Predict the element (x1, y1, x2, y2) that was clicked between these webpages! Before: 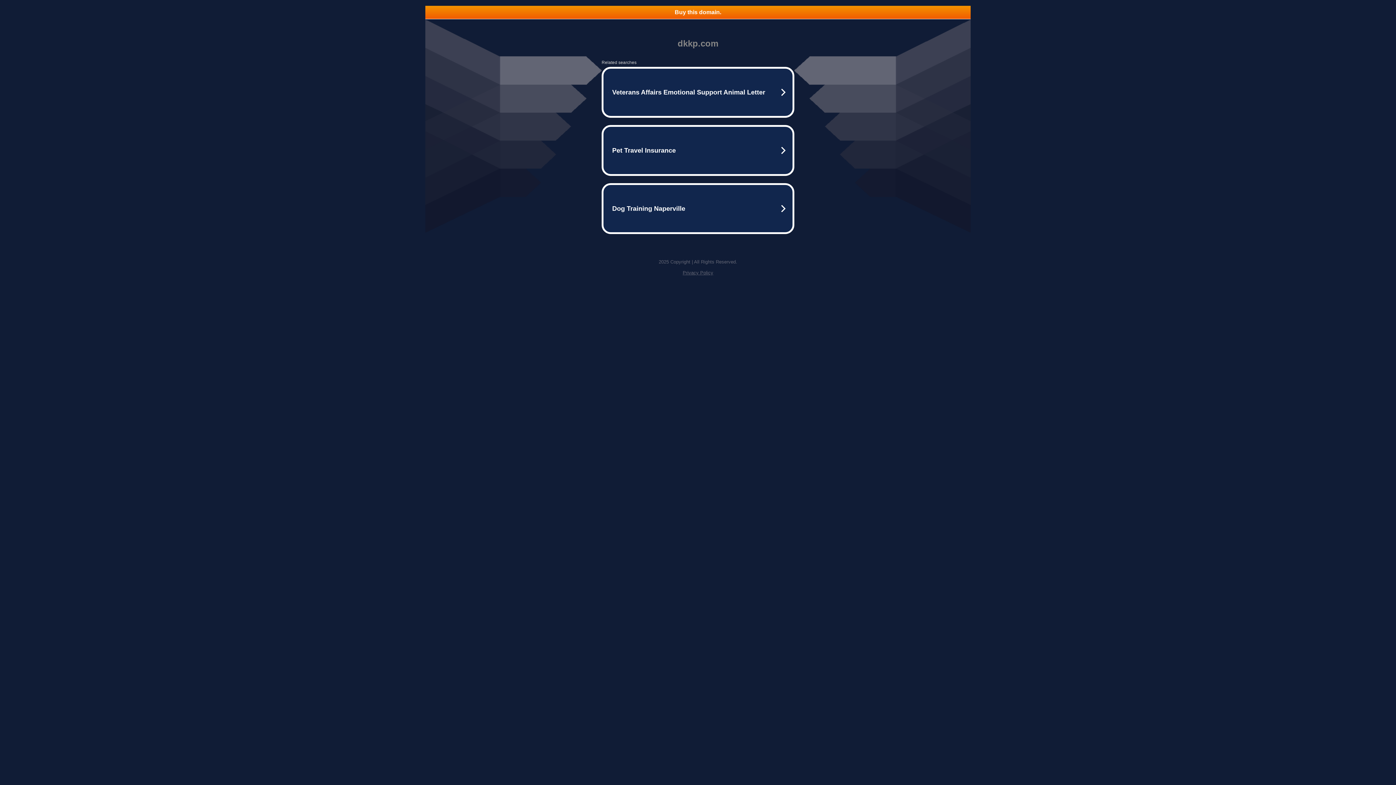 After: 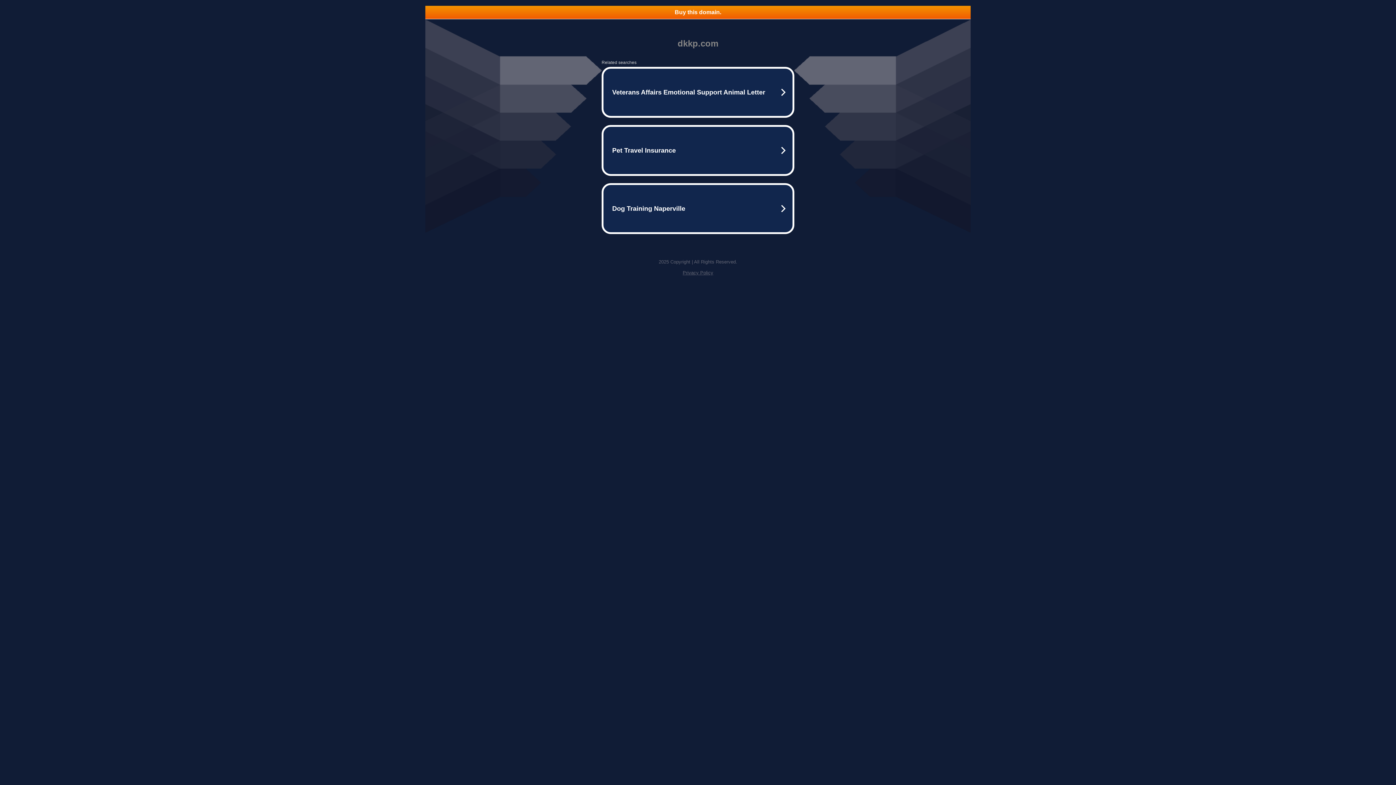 Action: label: Buy this domain. bbox: (425, 5, 970, 18)